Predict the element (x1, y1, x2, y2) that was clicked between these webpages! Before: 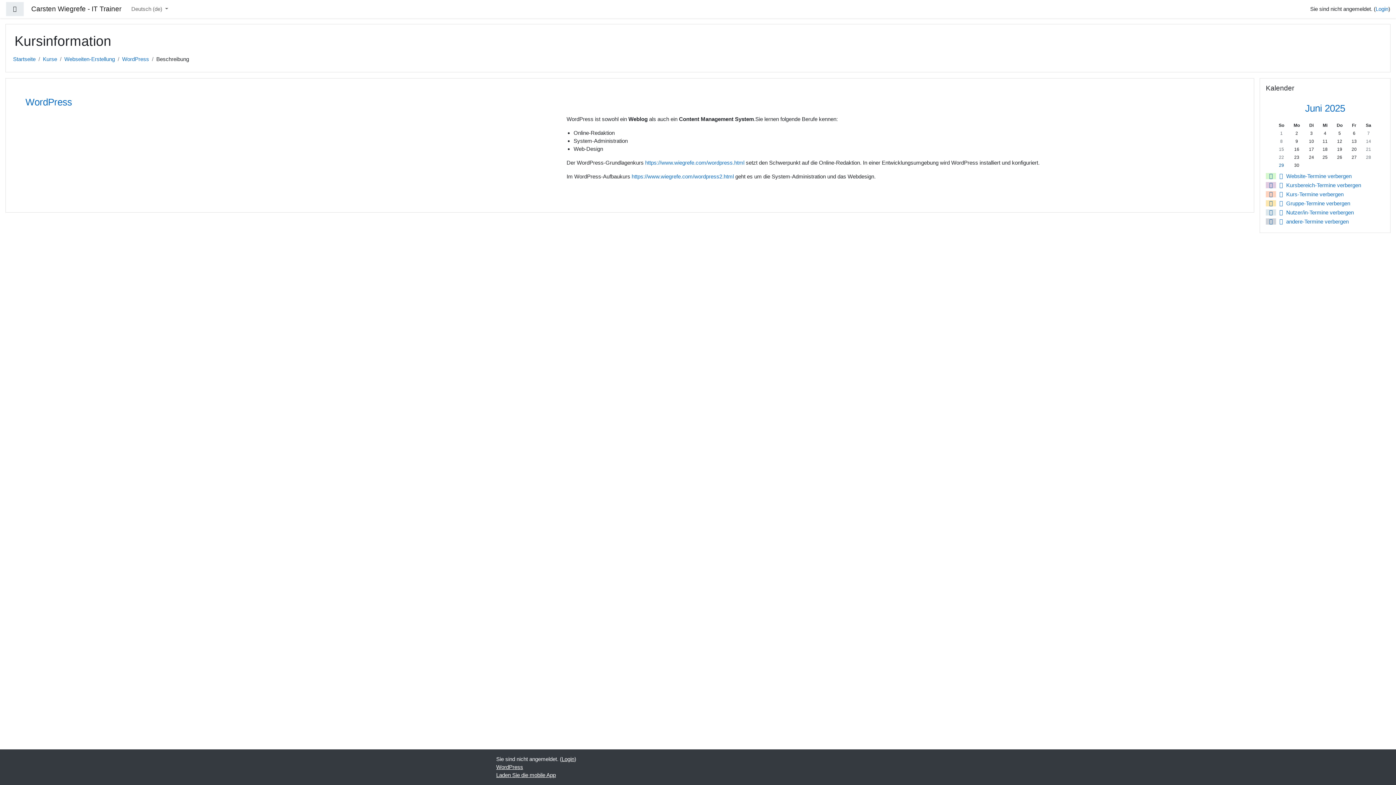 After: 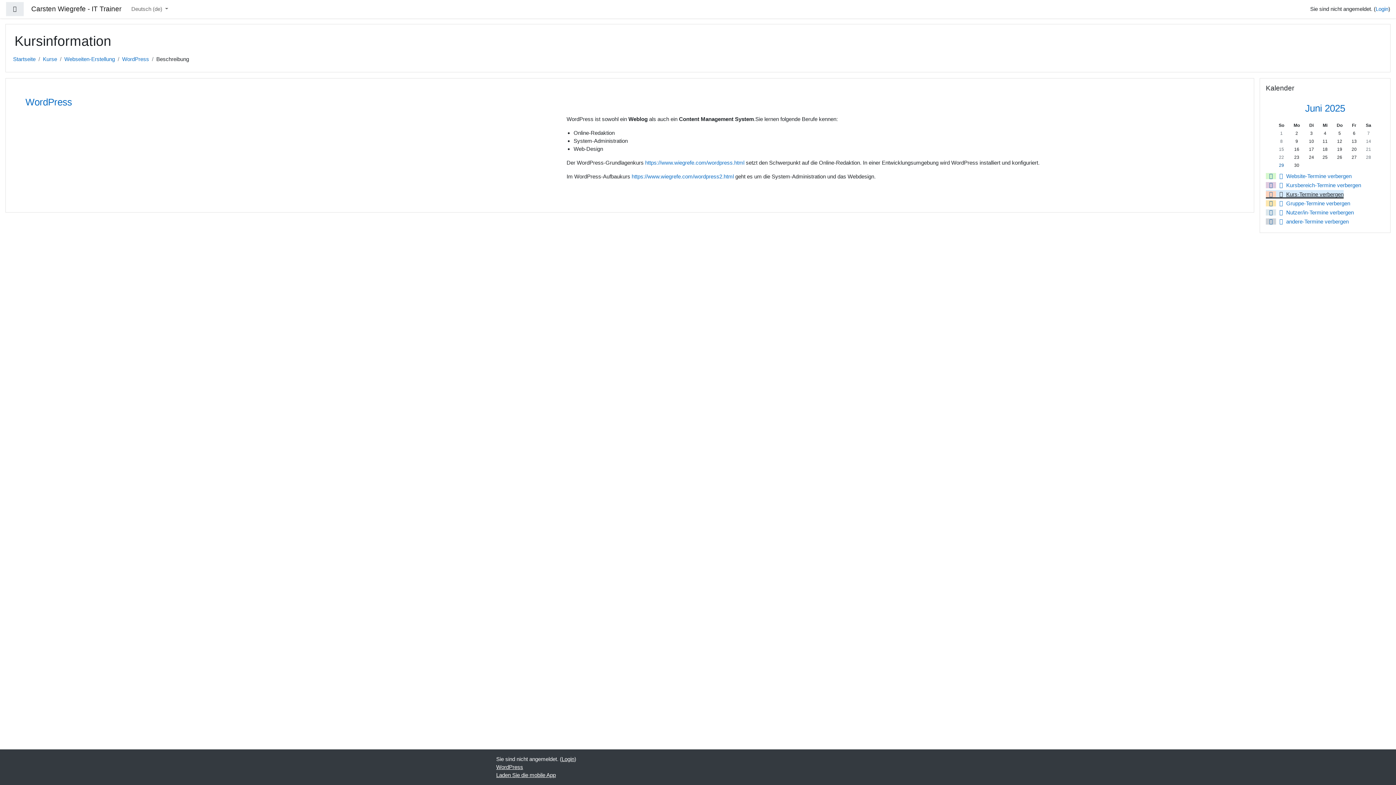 Action: label:   Kurs-Termine verbergen bbox: (1266, 191, 1343, 197)